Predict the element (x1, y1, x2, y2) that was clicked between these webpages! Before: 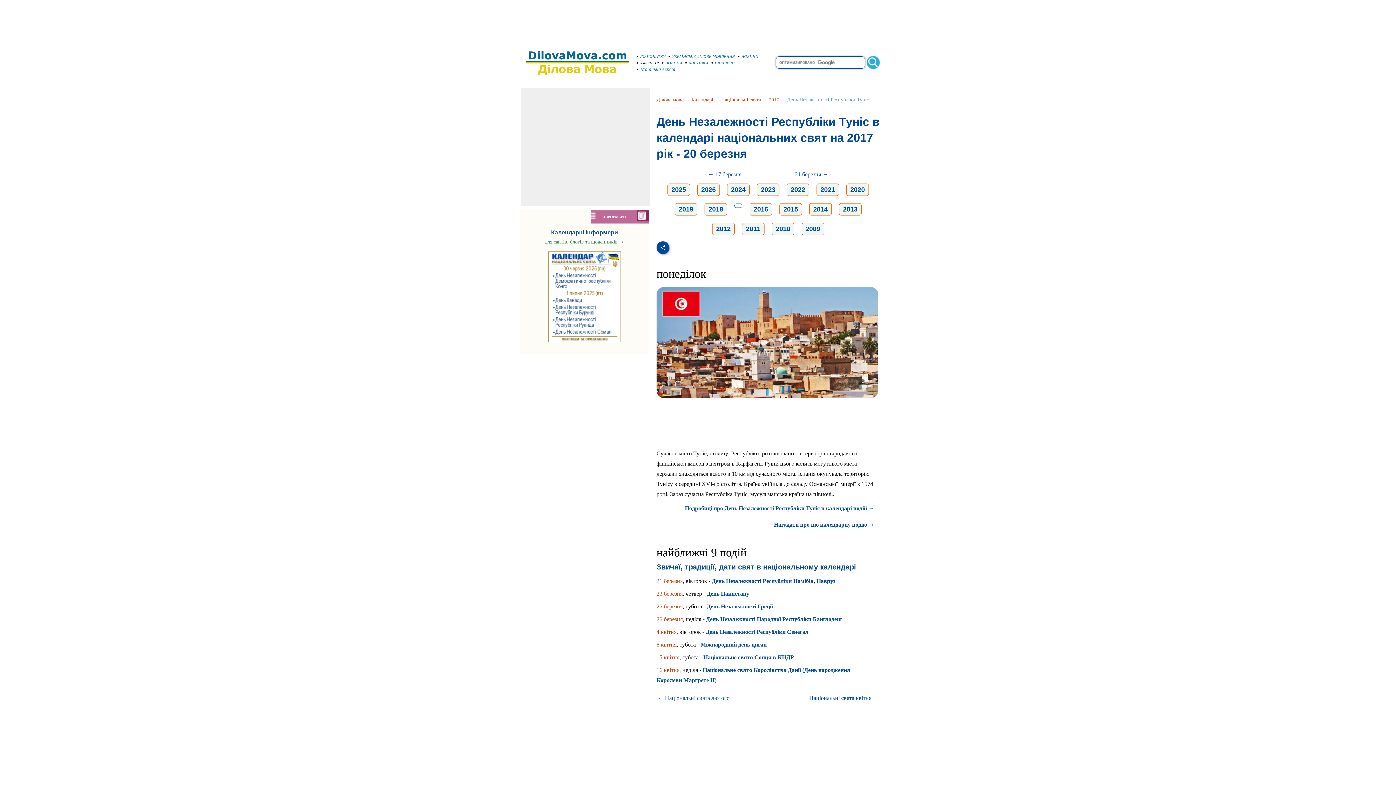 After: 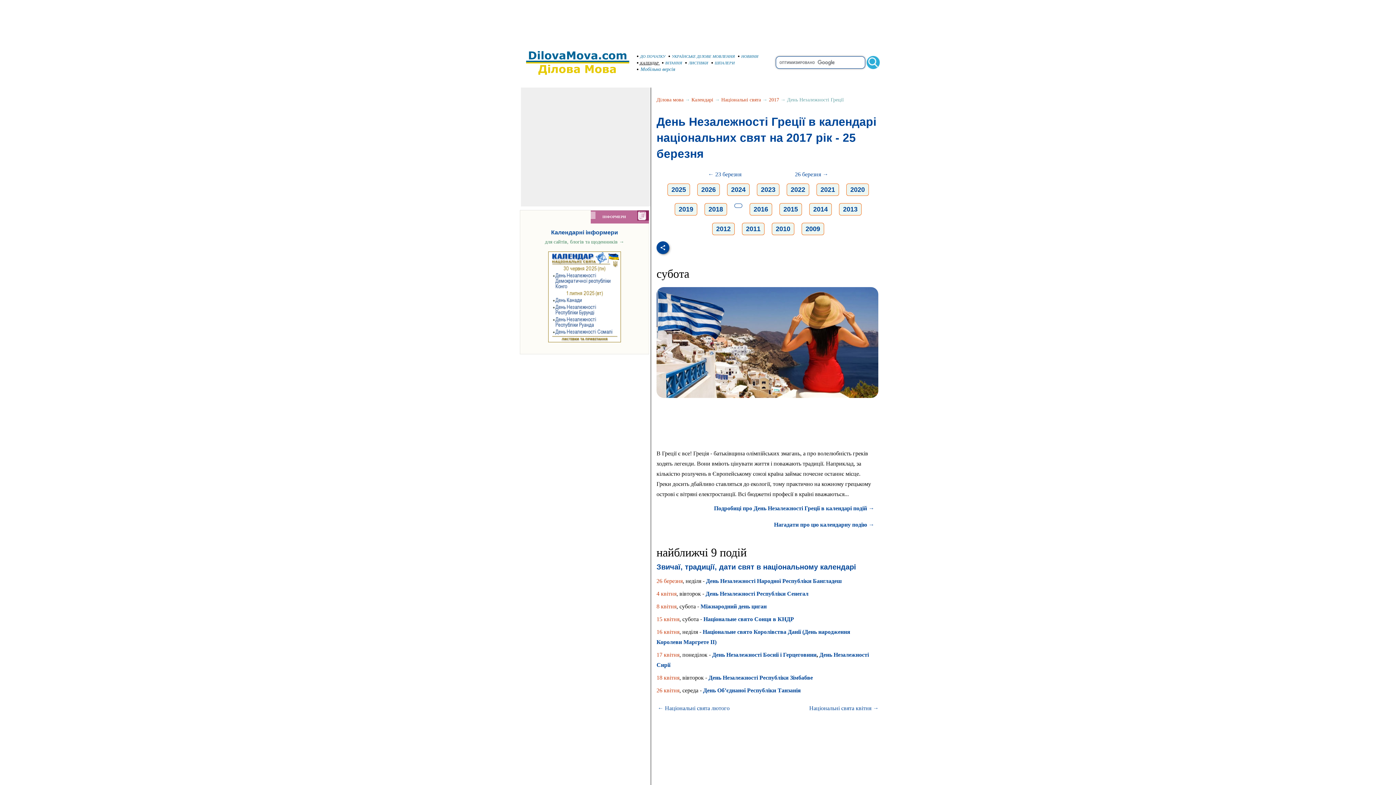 Action: label: День Незалежності Греції bbox: (706, 603, 773, 609)